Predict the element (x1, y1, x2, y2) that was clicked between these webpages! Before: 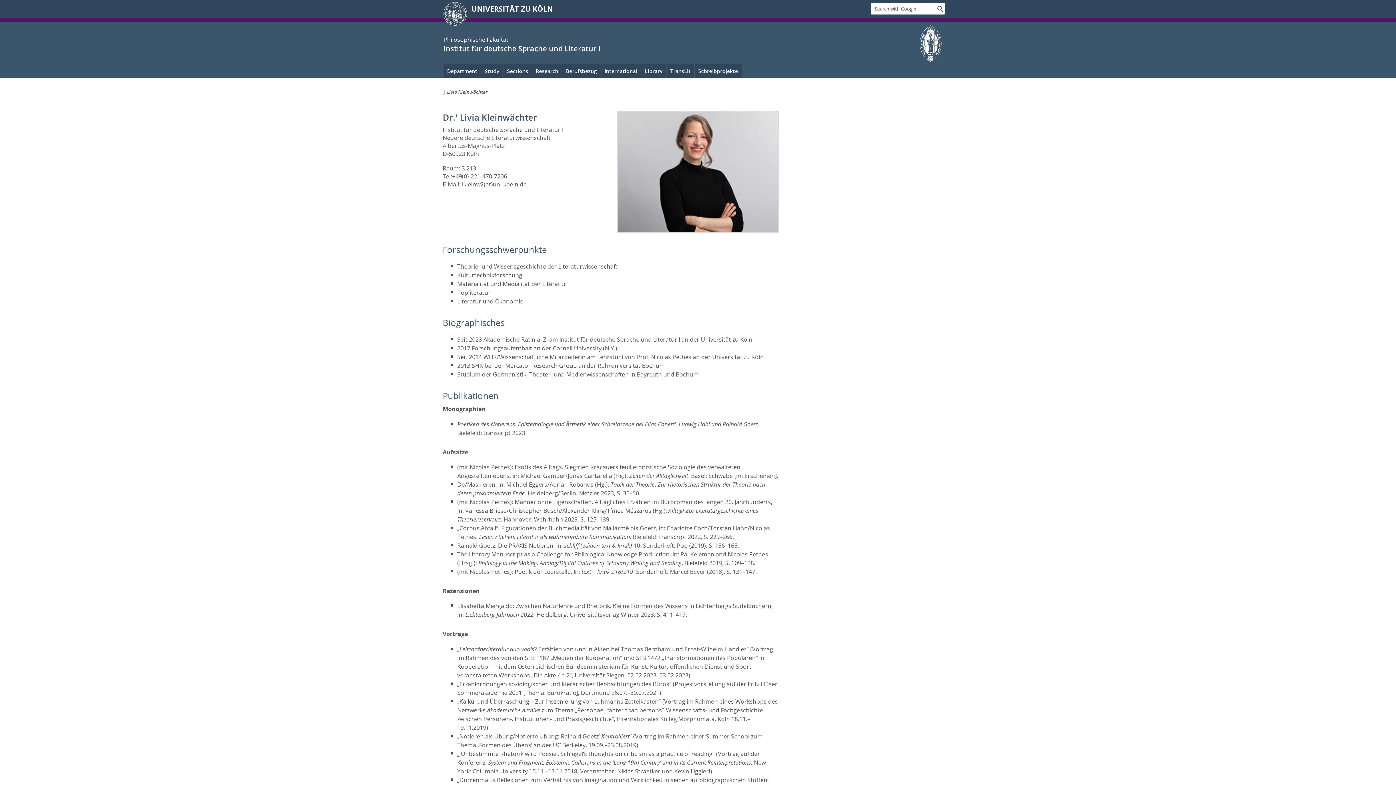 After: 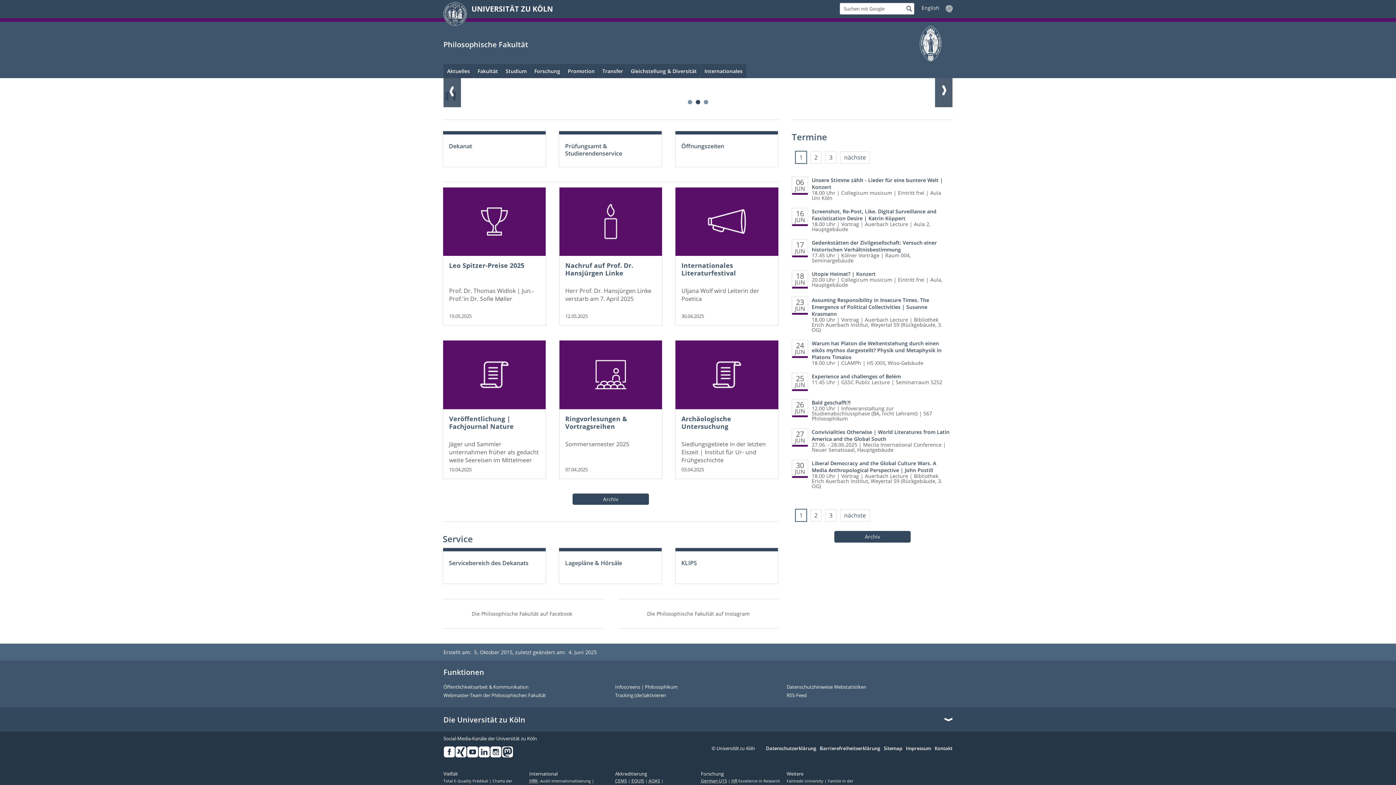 Action: label: Philosophische Fakultät bbox: (443, 35, 508, 43)